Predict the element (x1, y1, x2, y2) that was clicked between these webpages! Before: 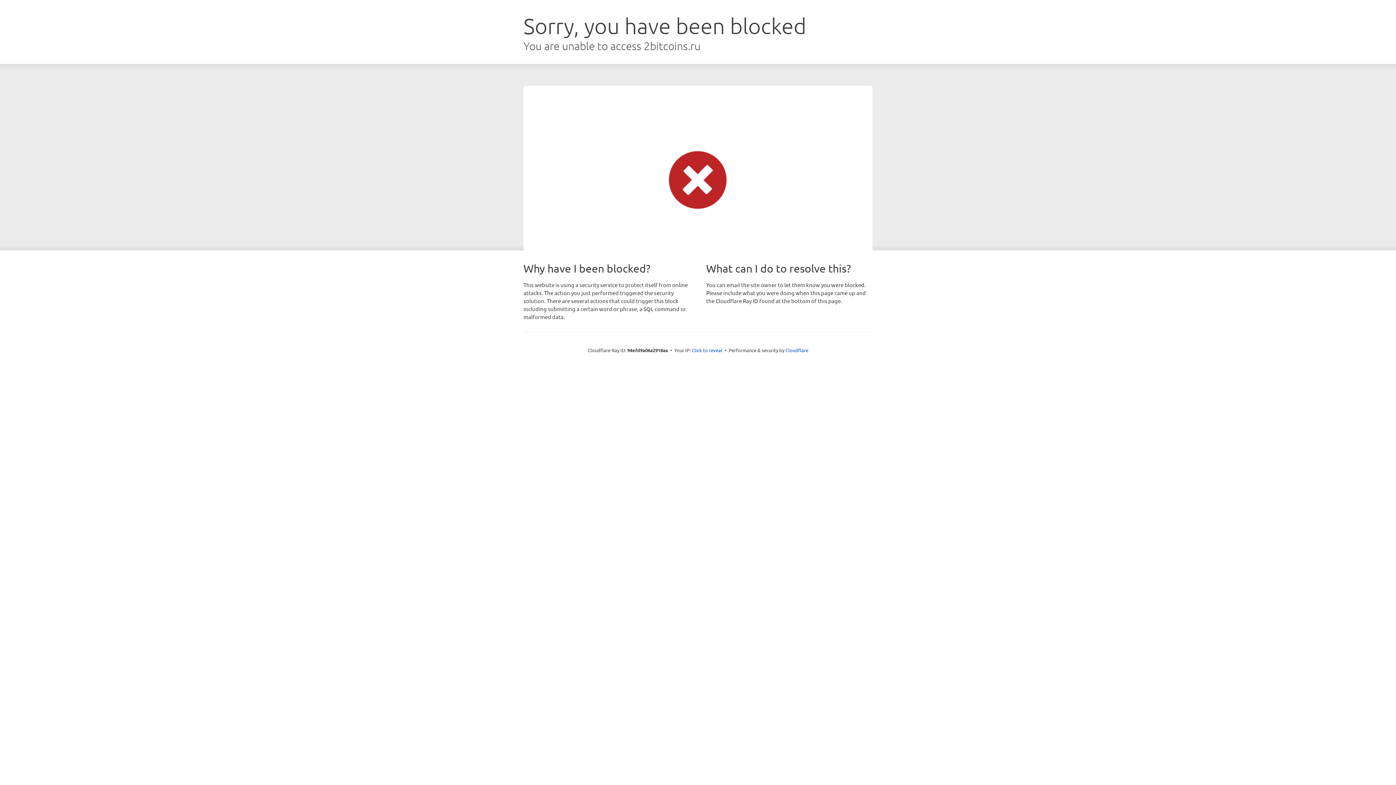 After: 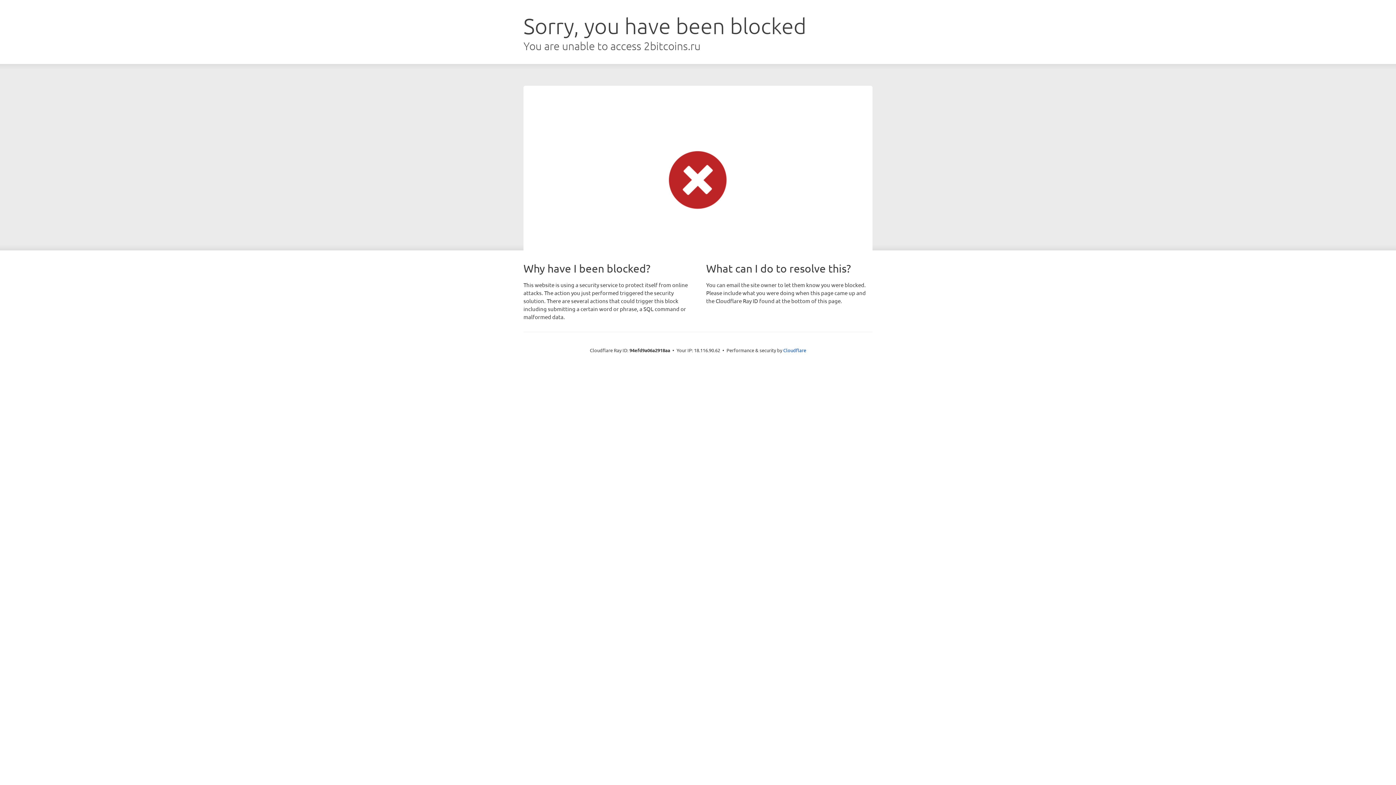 Action: label: Click to reveal bbox: (692, 346, 722, 353)